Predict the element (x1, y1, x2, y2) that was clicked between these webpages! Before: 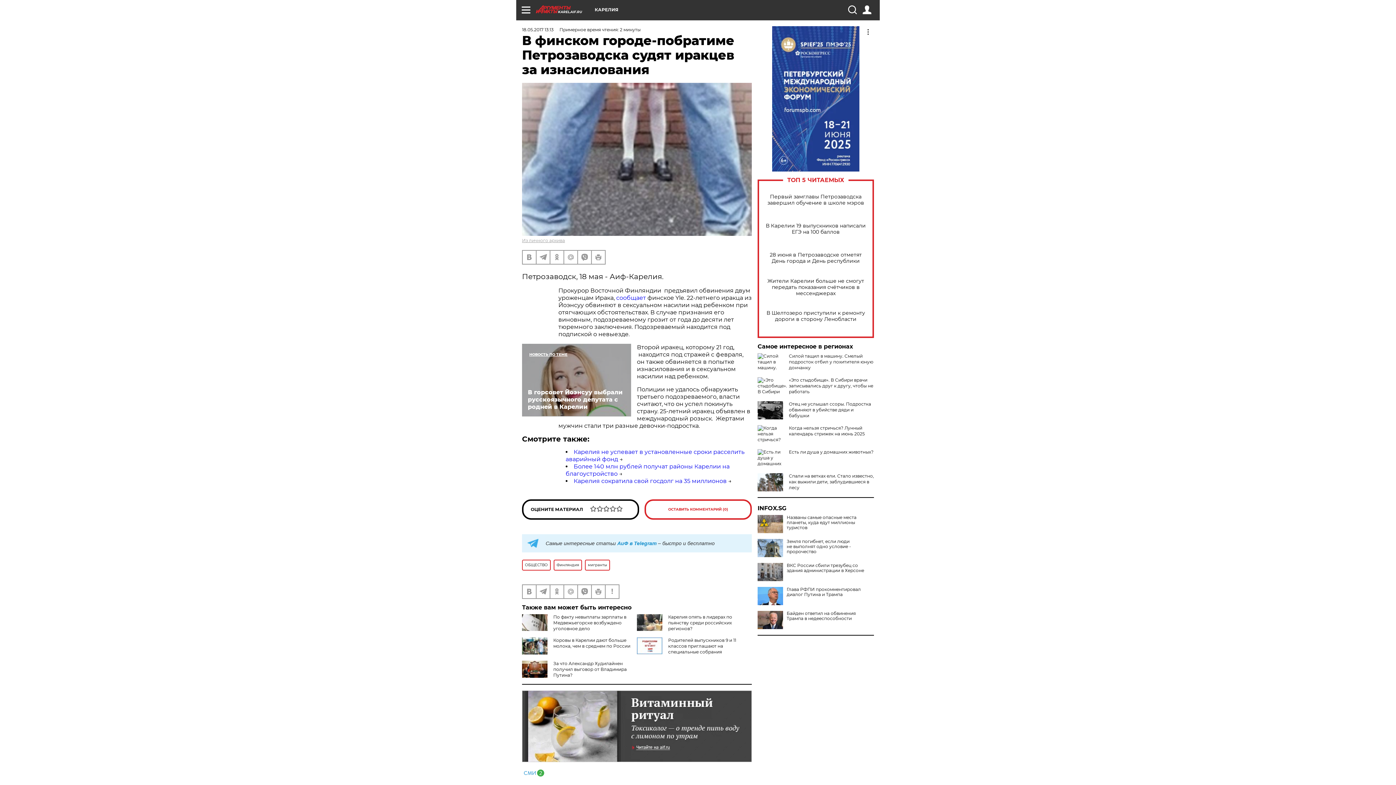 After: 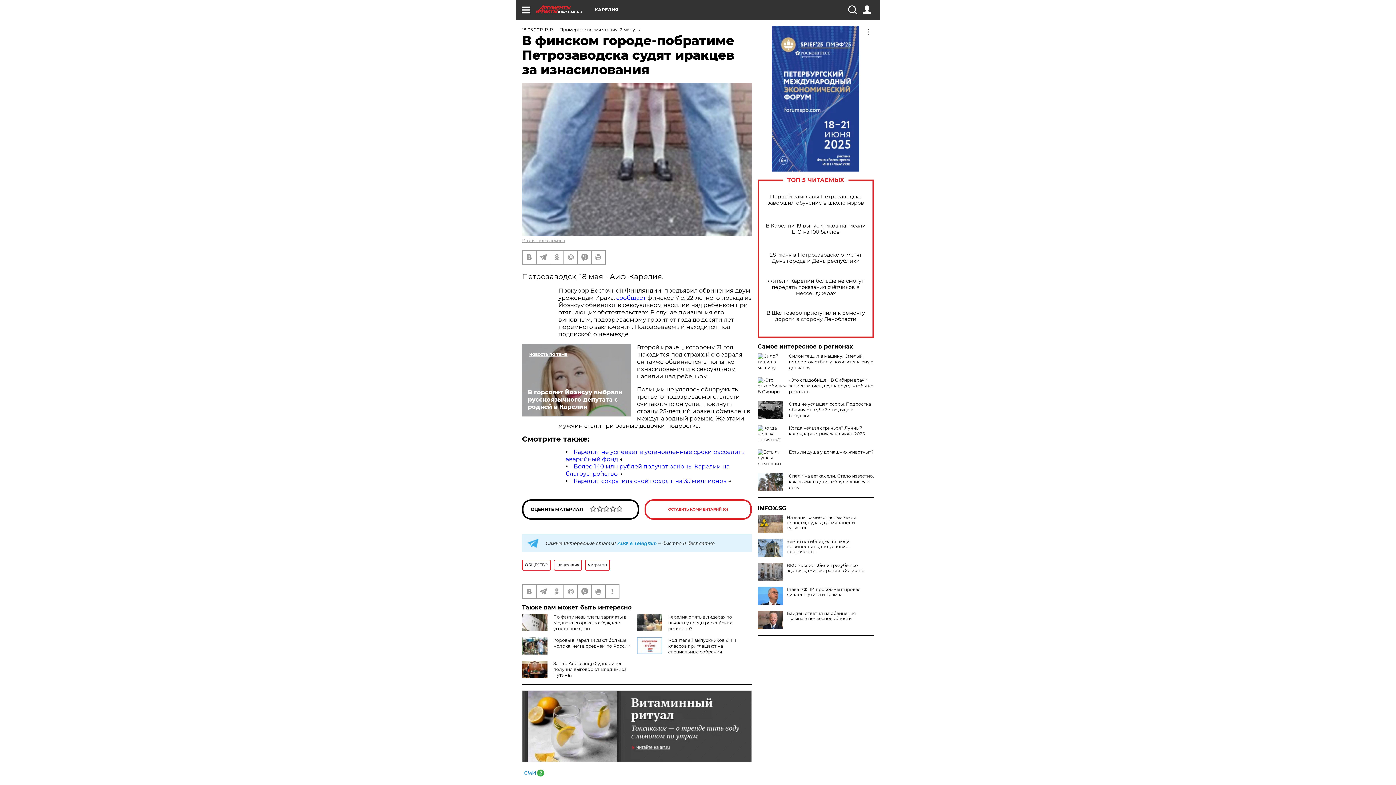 Action: bbox: (789, 353, 873, 370) label: Силой тащил в машину. Смелый подросток отбил у похитителя юную дончанку